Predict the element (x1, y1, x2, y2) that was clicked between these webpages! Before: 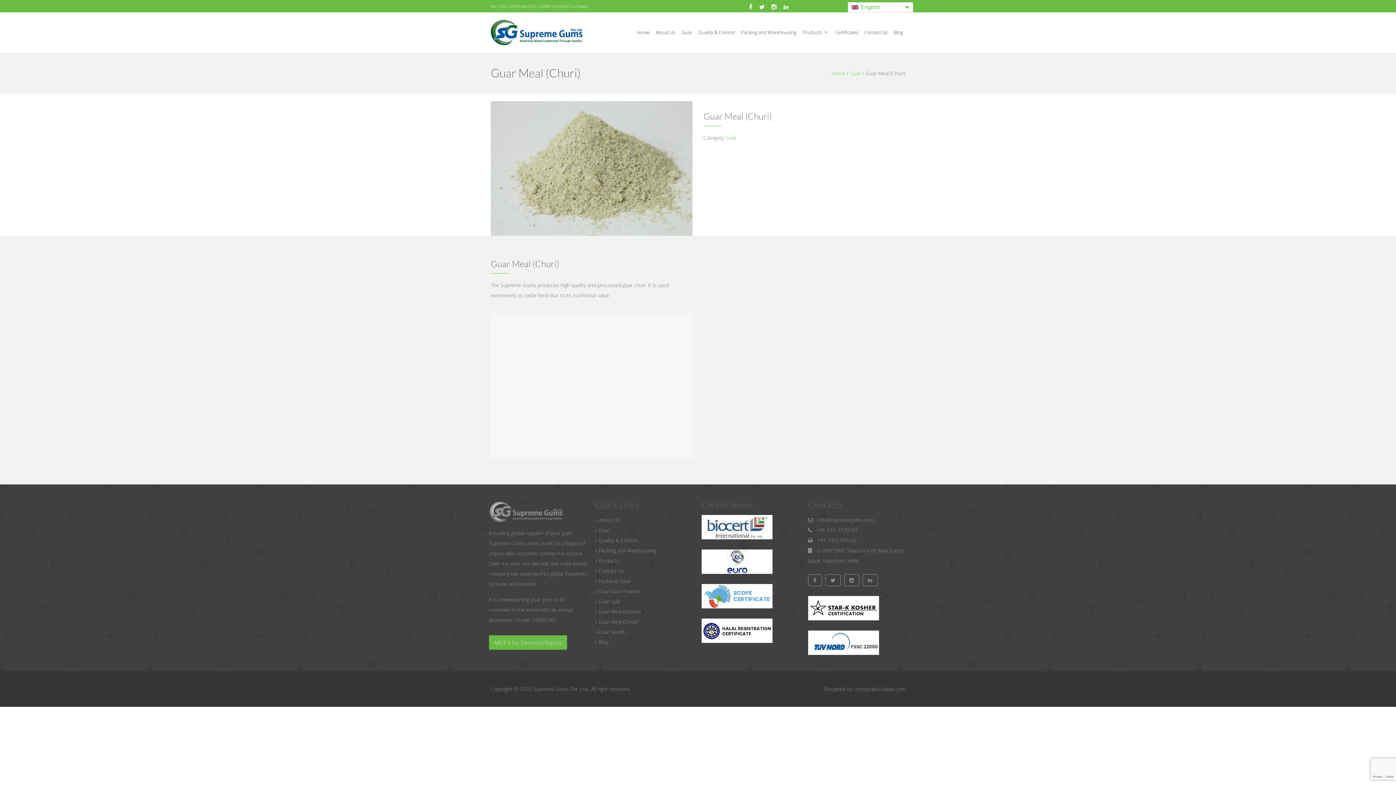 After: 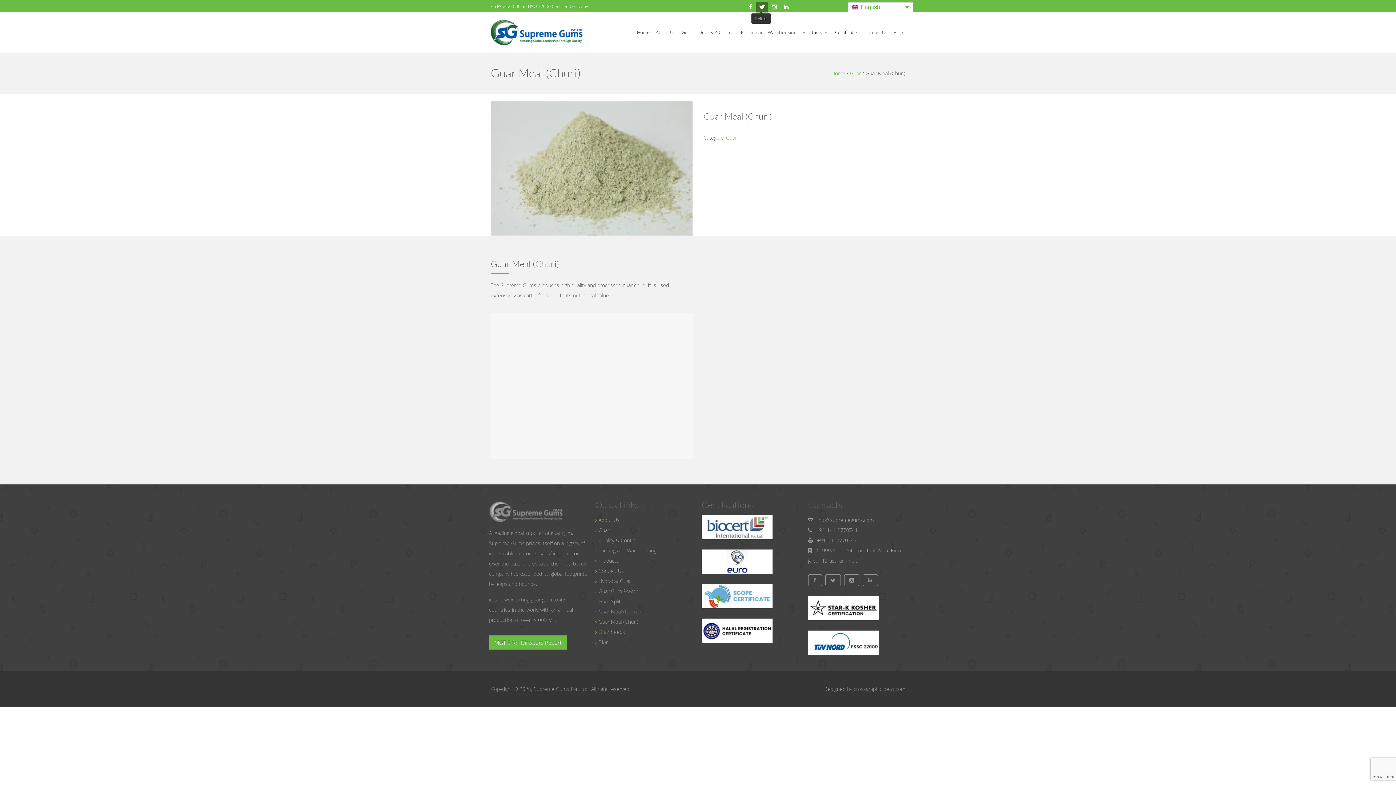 Action: bbox: (756, 2, 767, 12)